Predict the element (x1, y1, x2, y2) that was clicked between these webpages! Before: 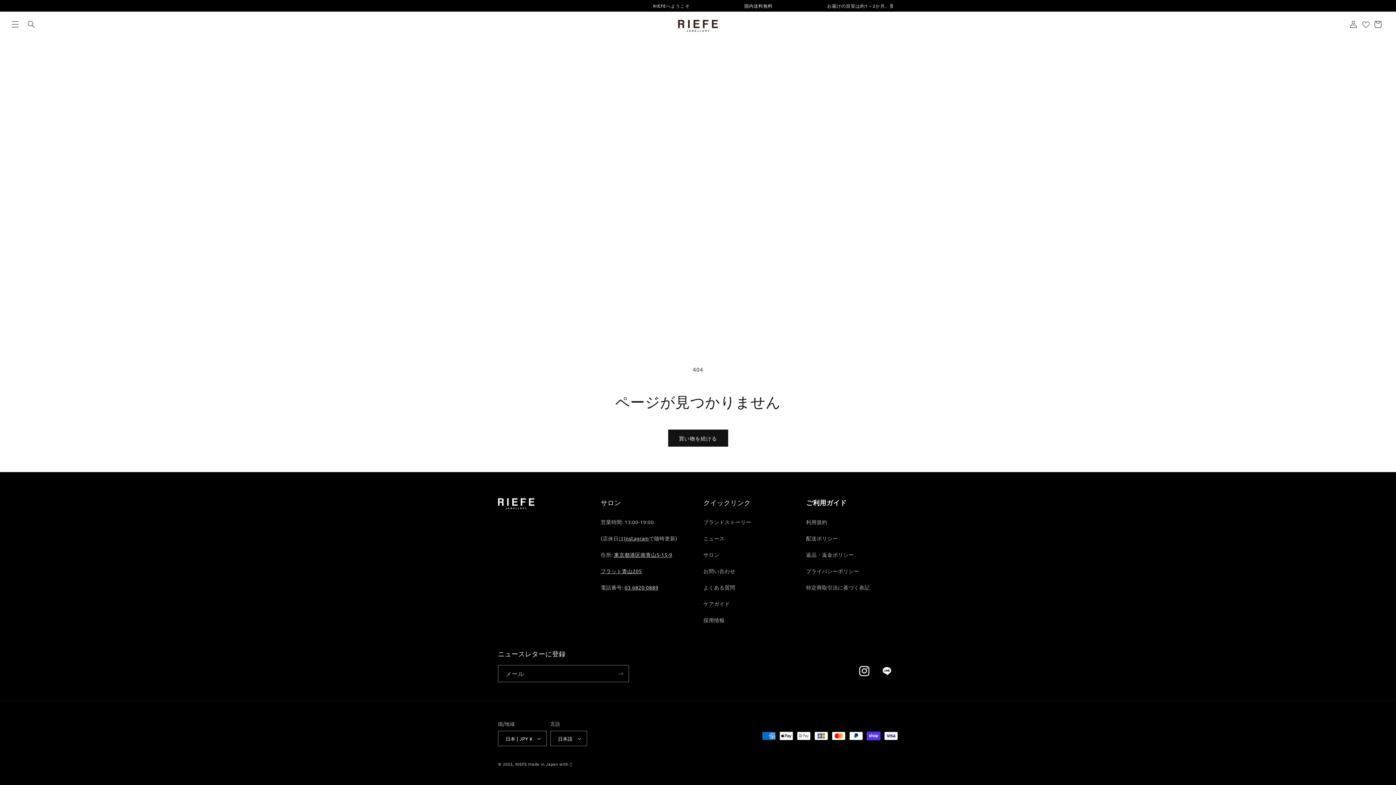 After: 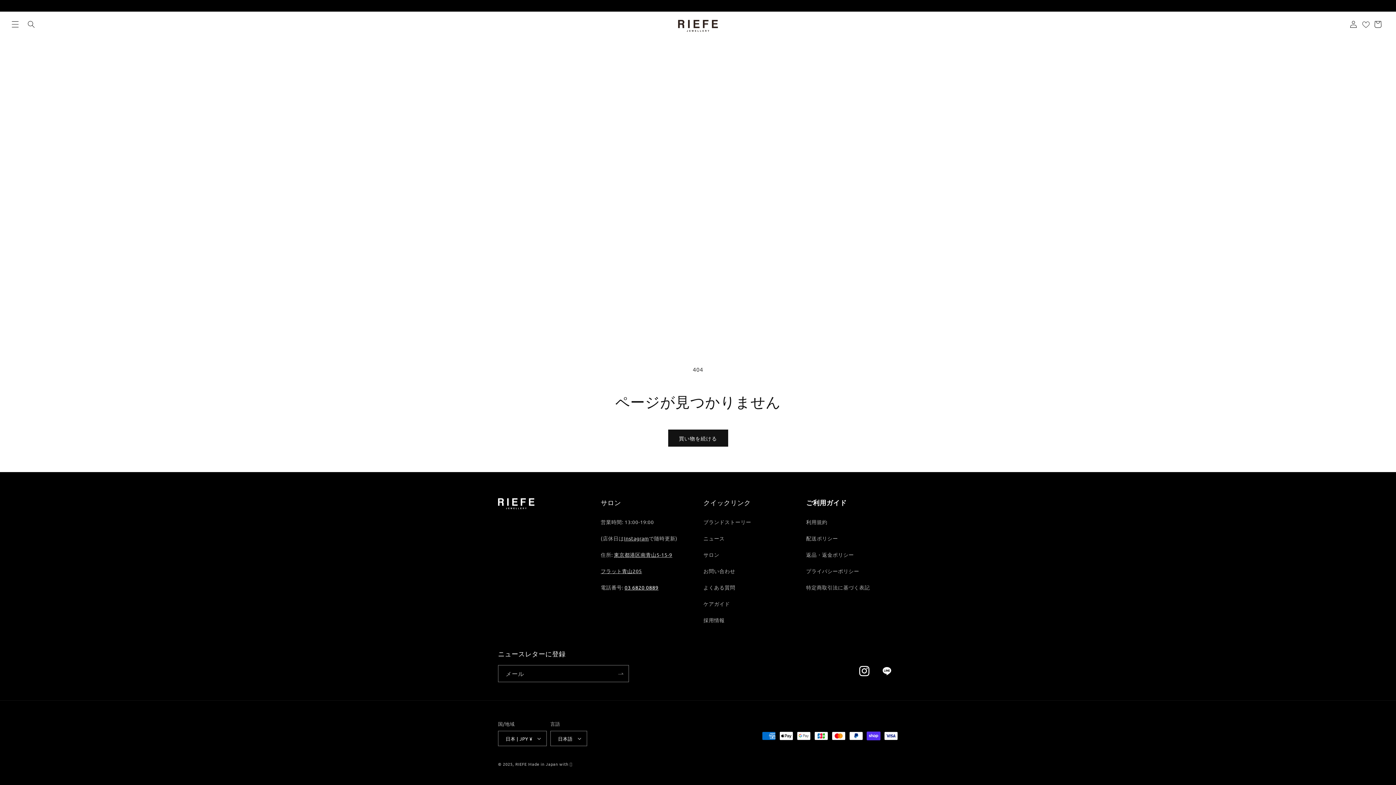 Action: bbox: (624, 584, 658, 590) label: 03 6820 0889